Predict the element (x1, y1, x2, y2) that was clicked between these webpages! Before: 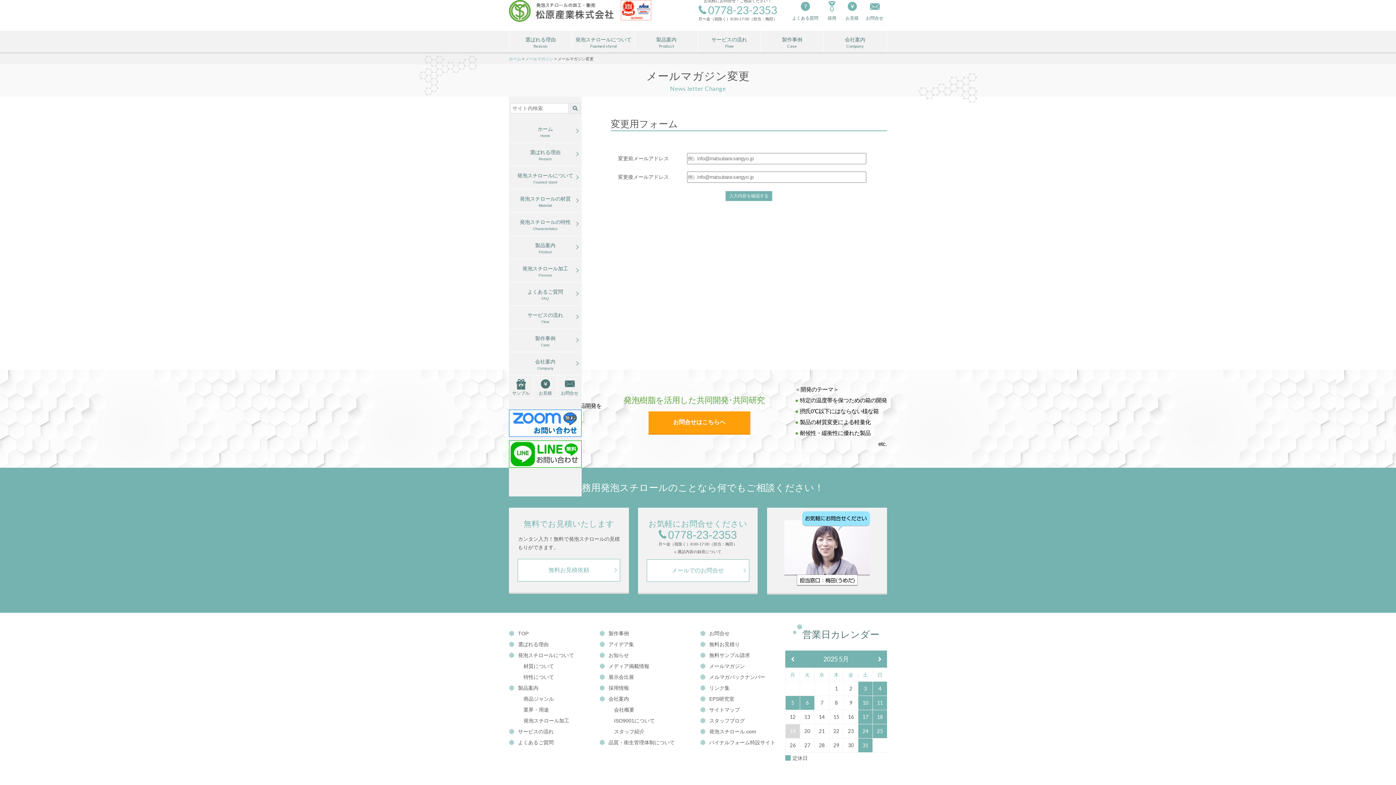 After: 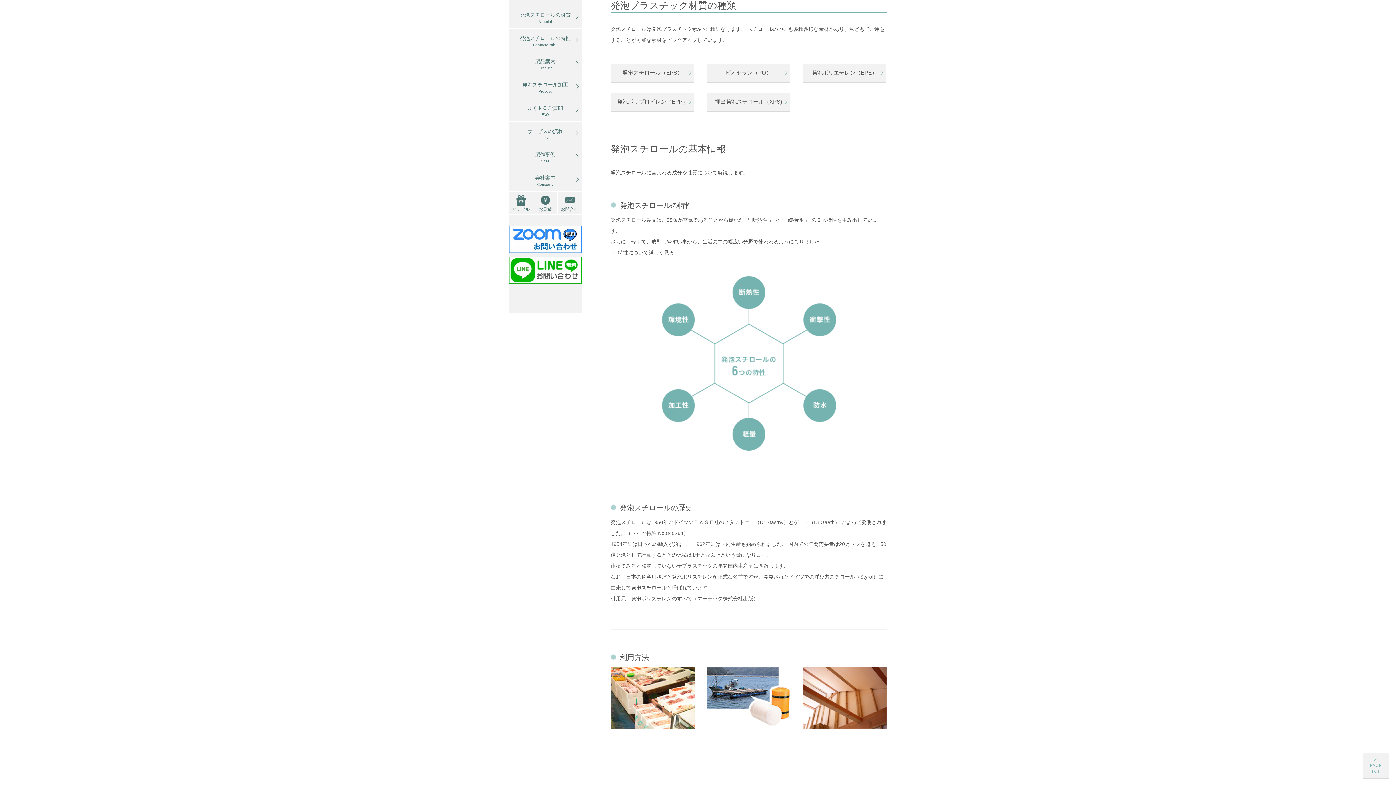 Action: bbox: (509, 189, 581, 212) label: 発泡スチロールの材質
Material